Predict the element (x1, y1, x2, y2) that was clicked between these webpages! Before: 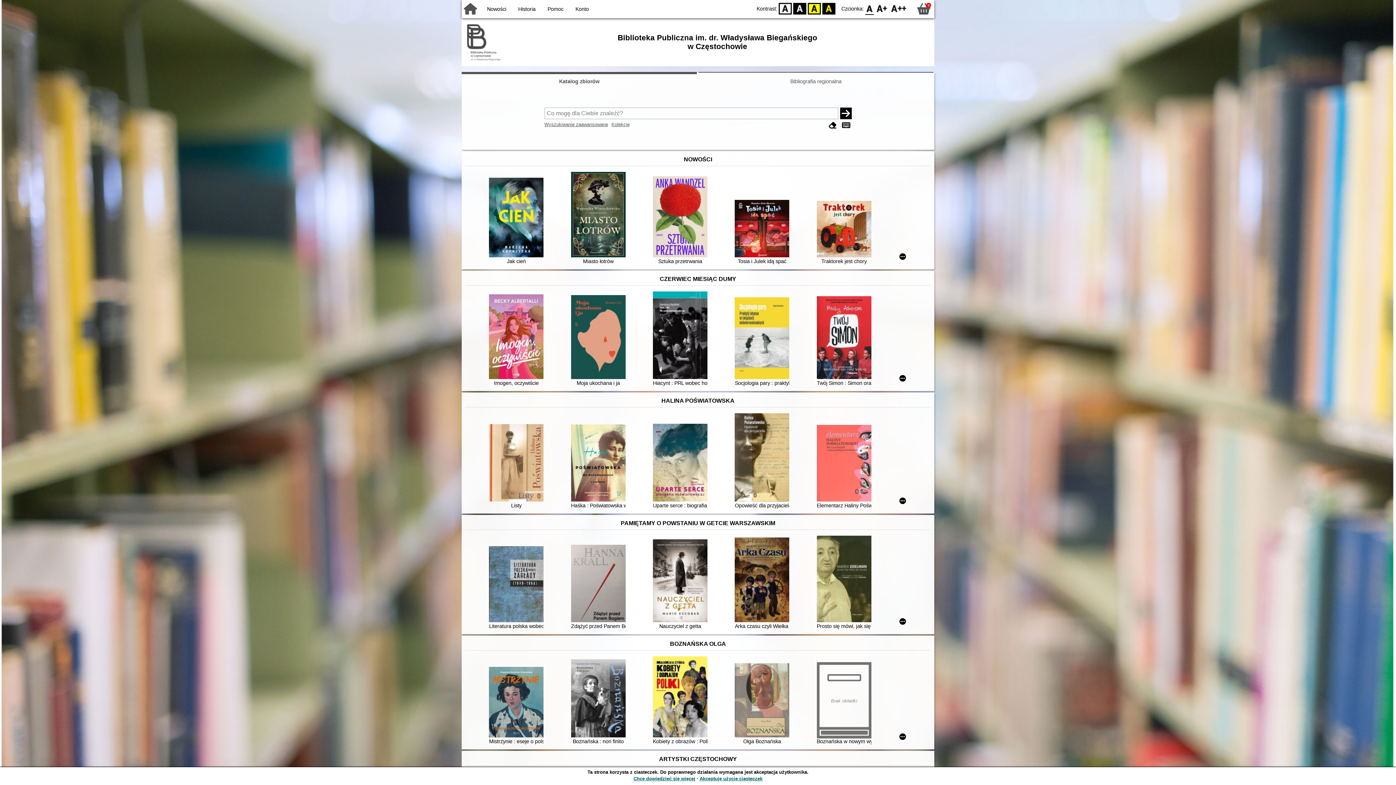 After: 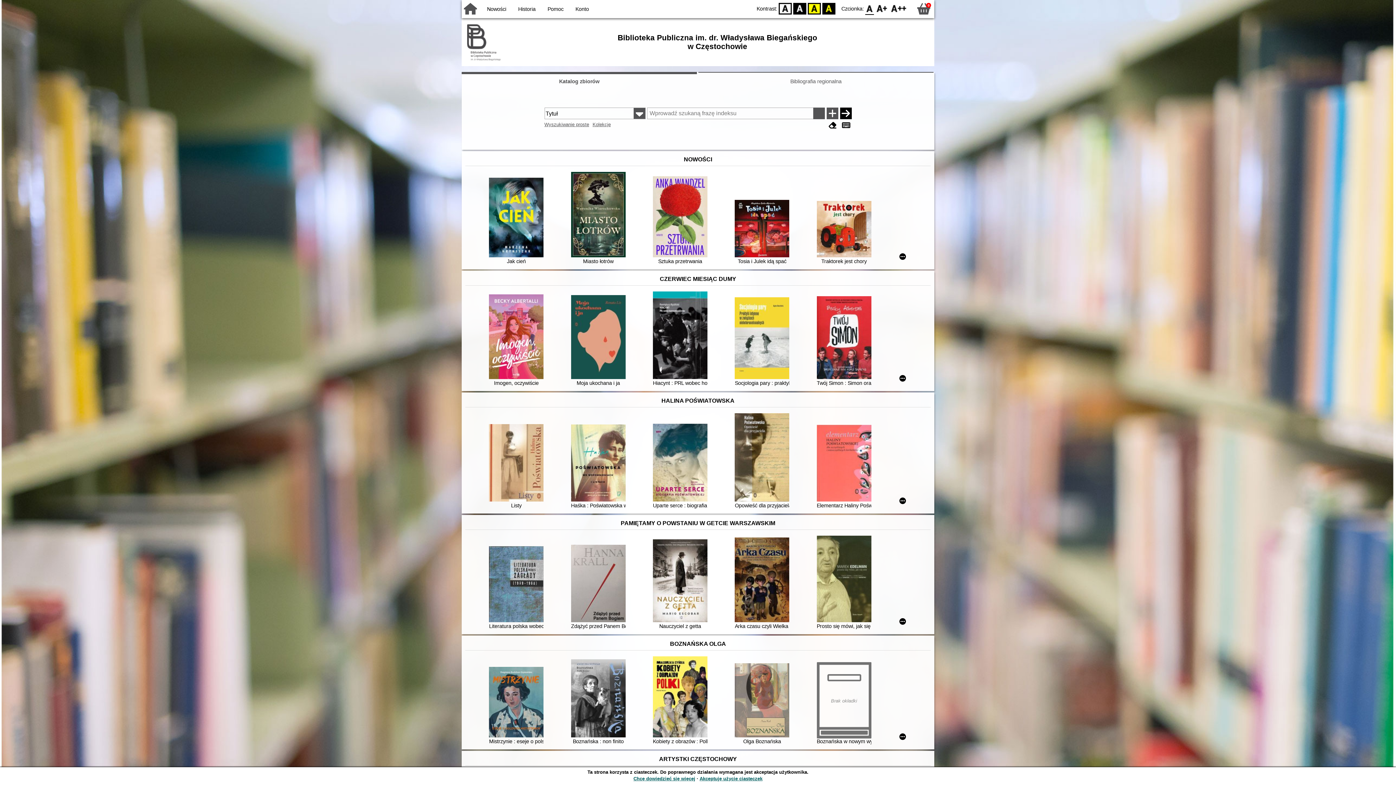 Action: label: Wyszukiwanie zaawansowane bbox: (544, 121, 608, 127)